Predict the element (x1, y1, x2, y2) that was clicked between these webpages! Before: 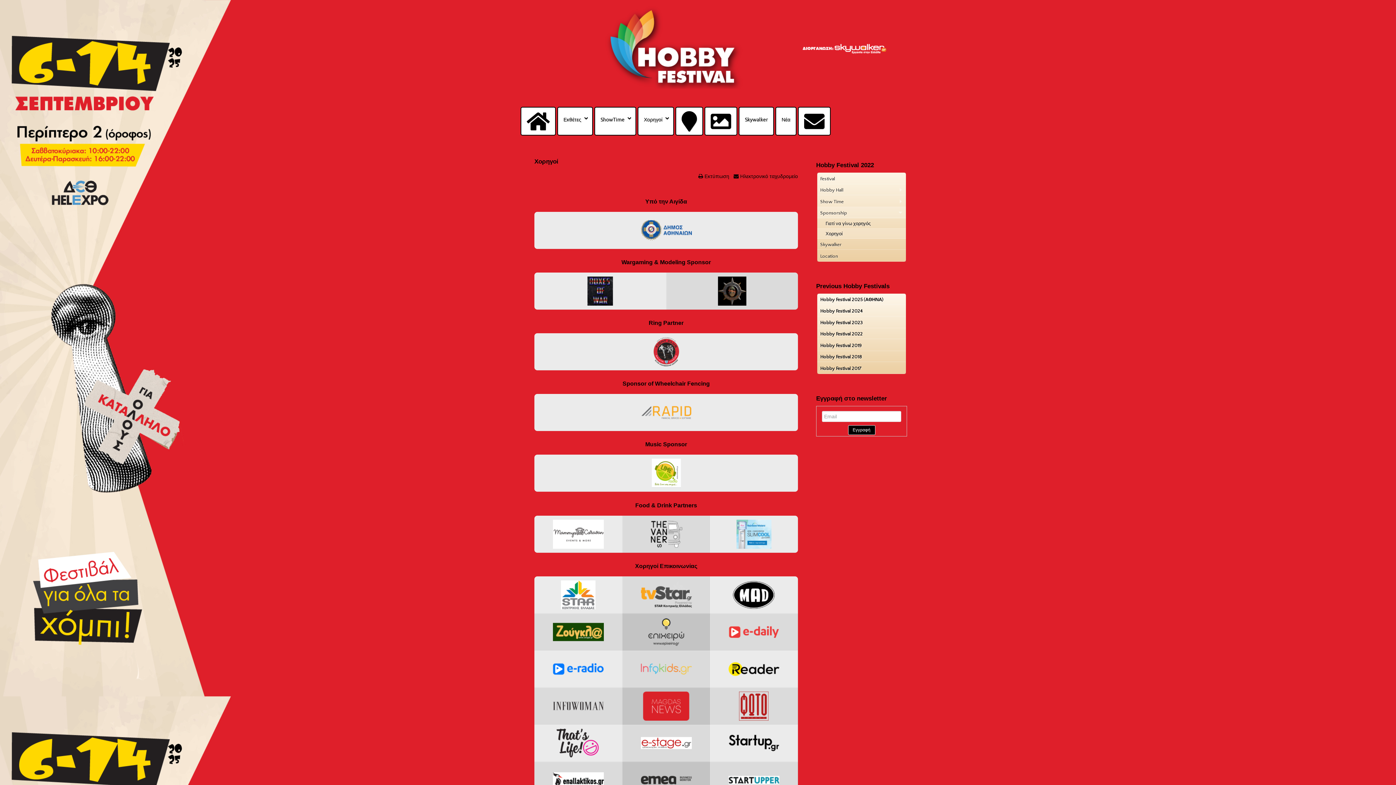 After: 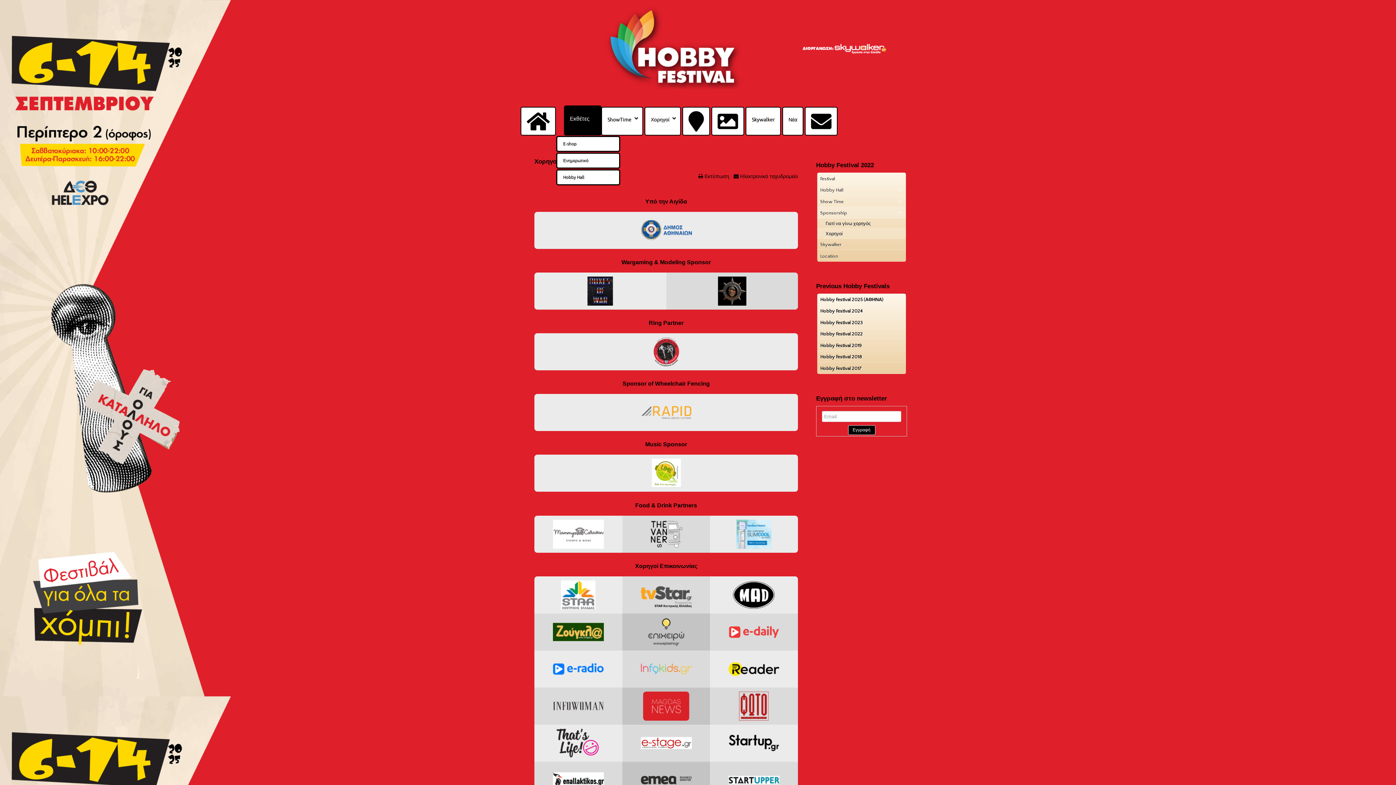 Action: bbox: (557, 106, 593, 135) label: Εκθέτες